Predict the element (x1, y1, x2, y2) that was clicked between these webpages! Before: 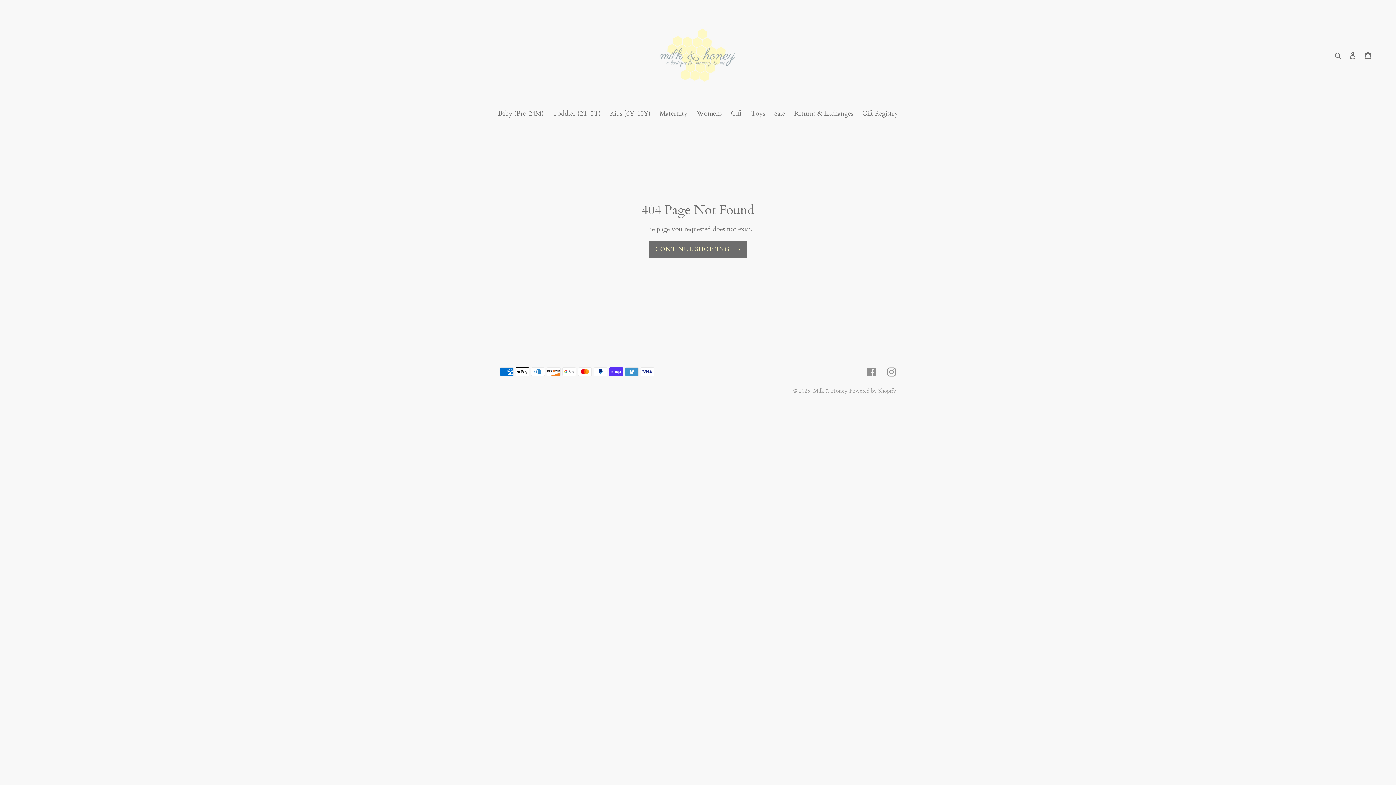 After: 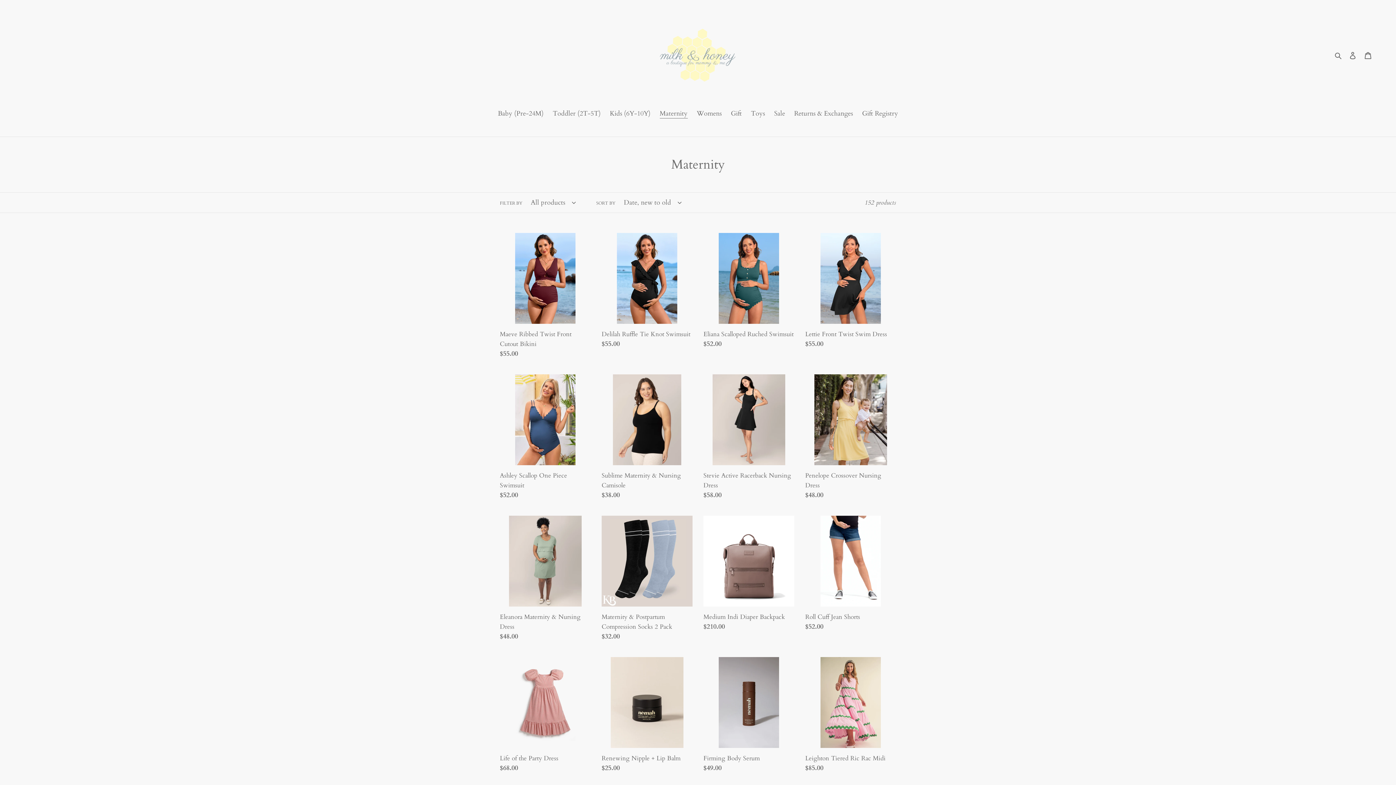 Action: label: Maternity bbox: (656, 108, 691, 119)